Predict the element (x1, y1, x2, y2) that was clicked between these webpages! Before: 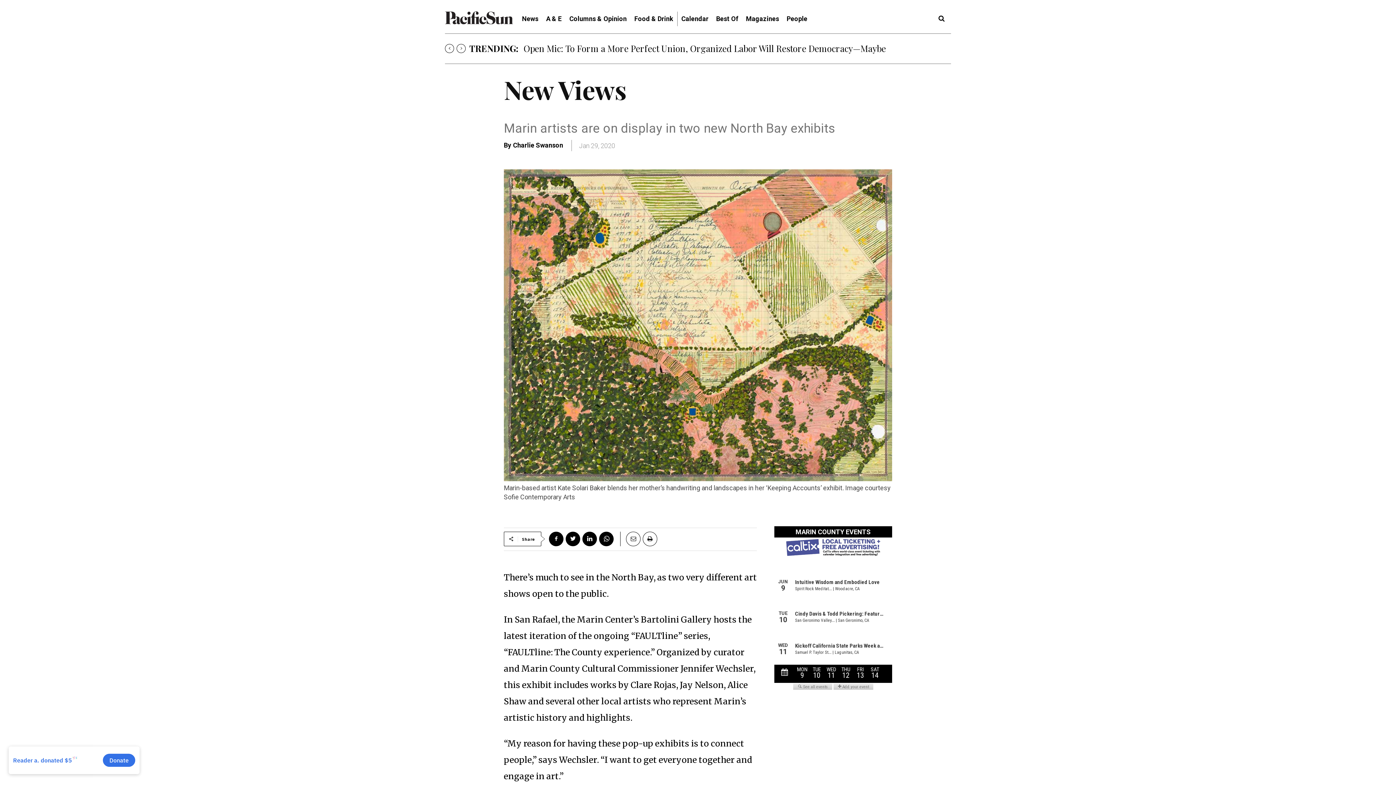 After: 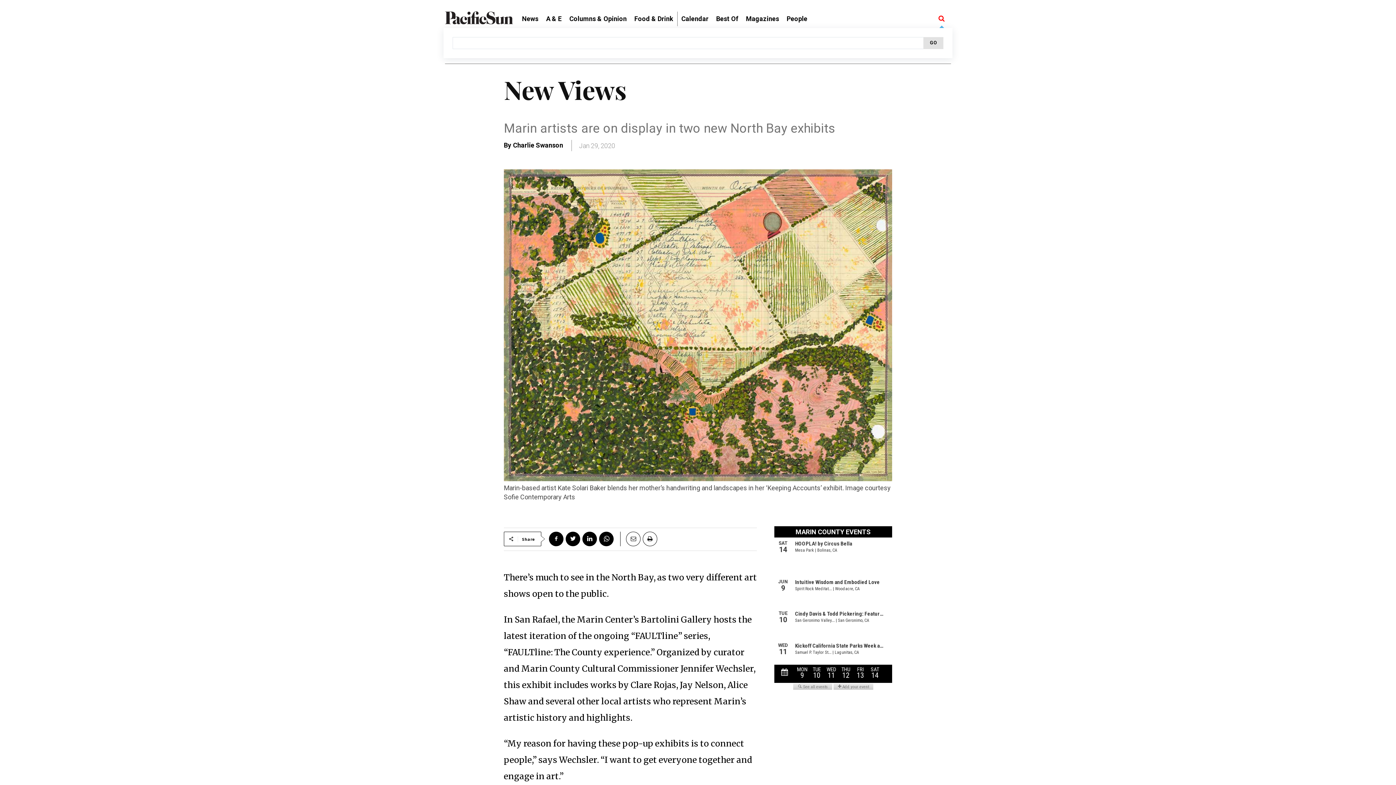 Action: bbox: (938, 15, 945, 22) label: Search